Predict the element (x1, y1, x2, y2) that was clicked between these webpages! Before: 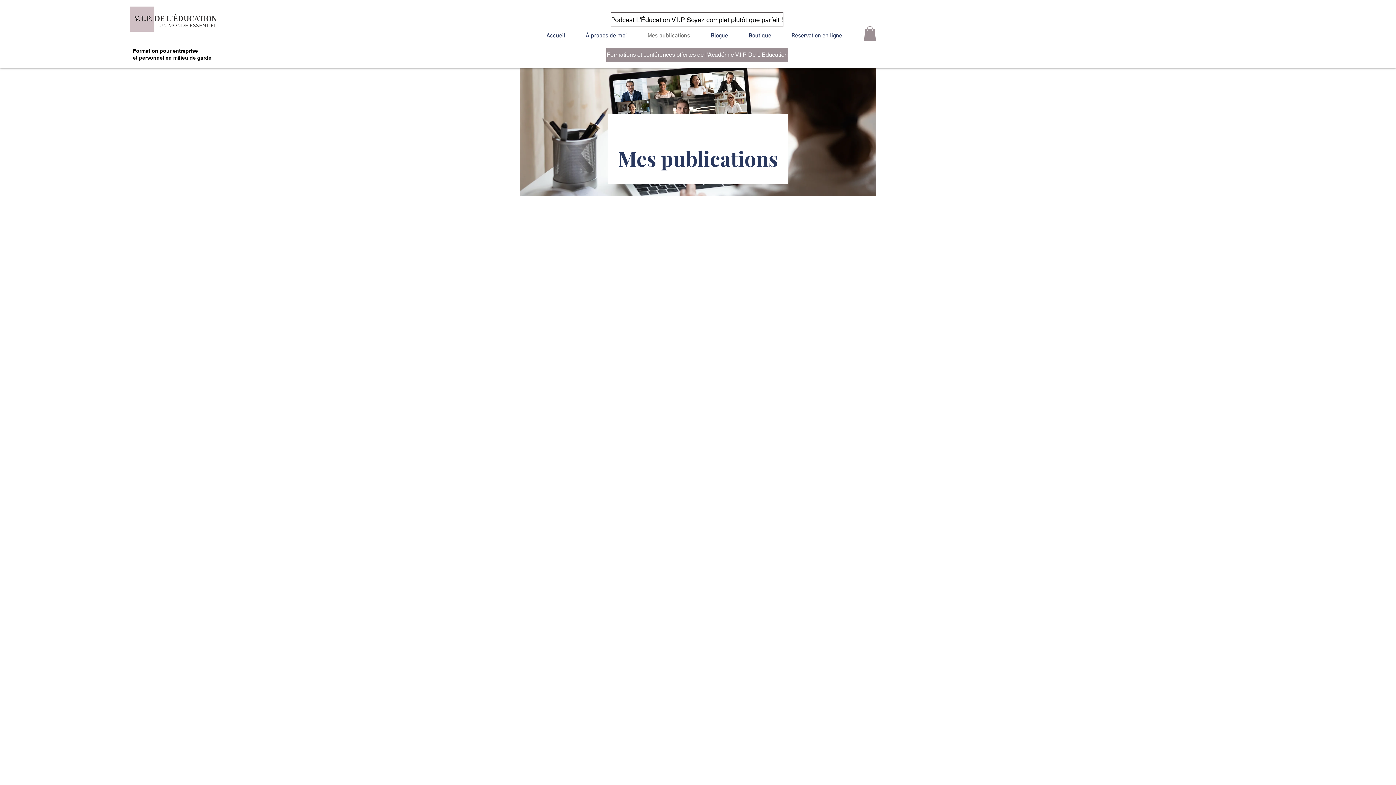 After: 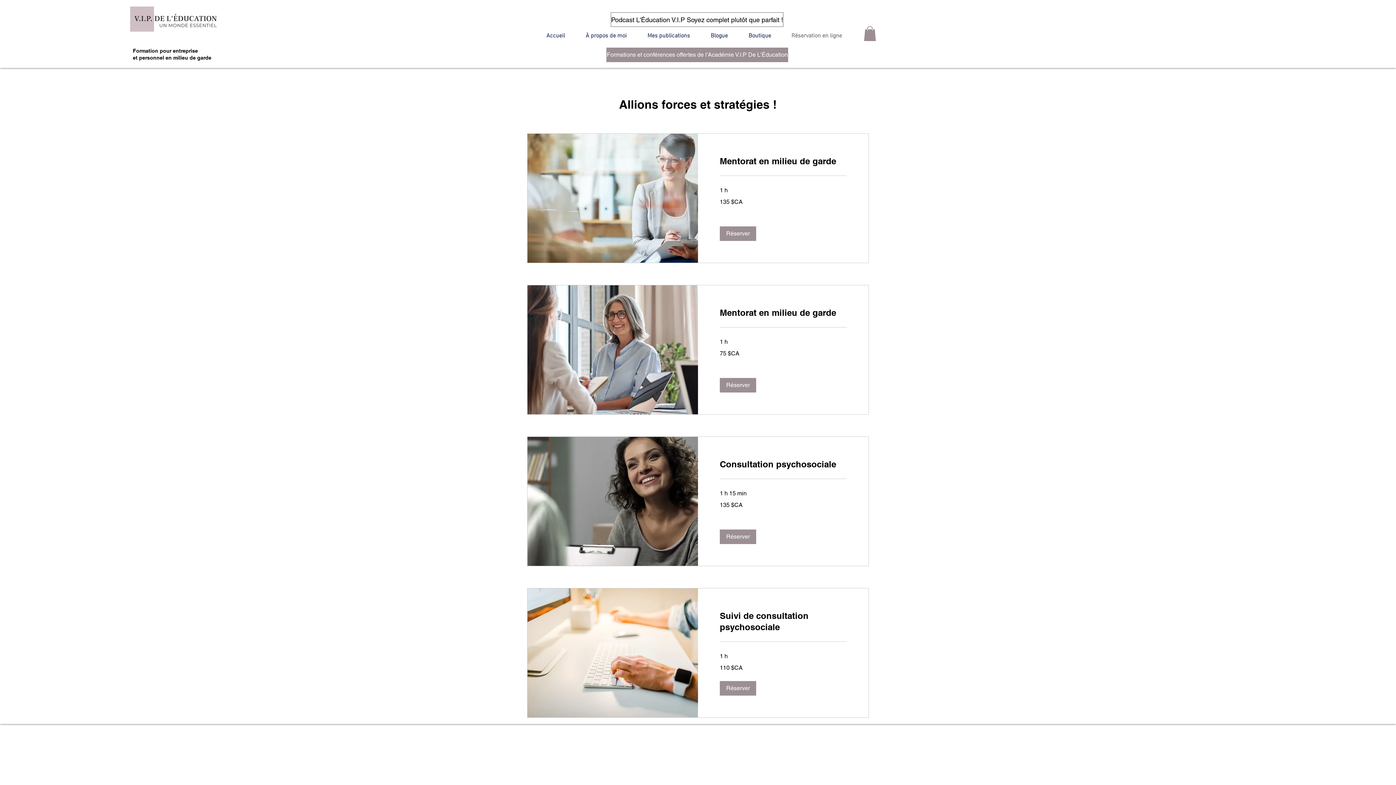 Action: bbox: (786, 26, 857, 45) label: Réservation en ligne